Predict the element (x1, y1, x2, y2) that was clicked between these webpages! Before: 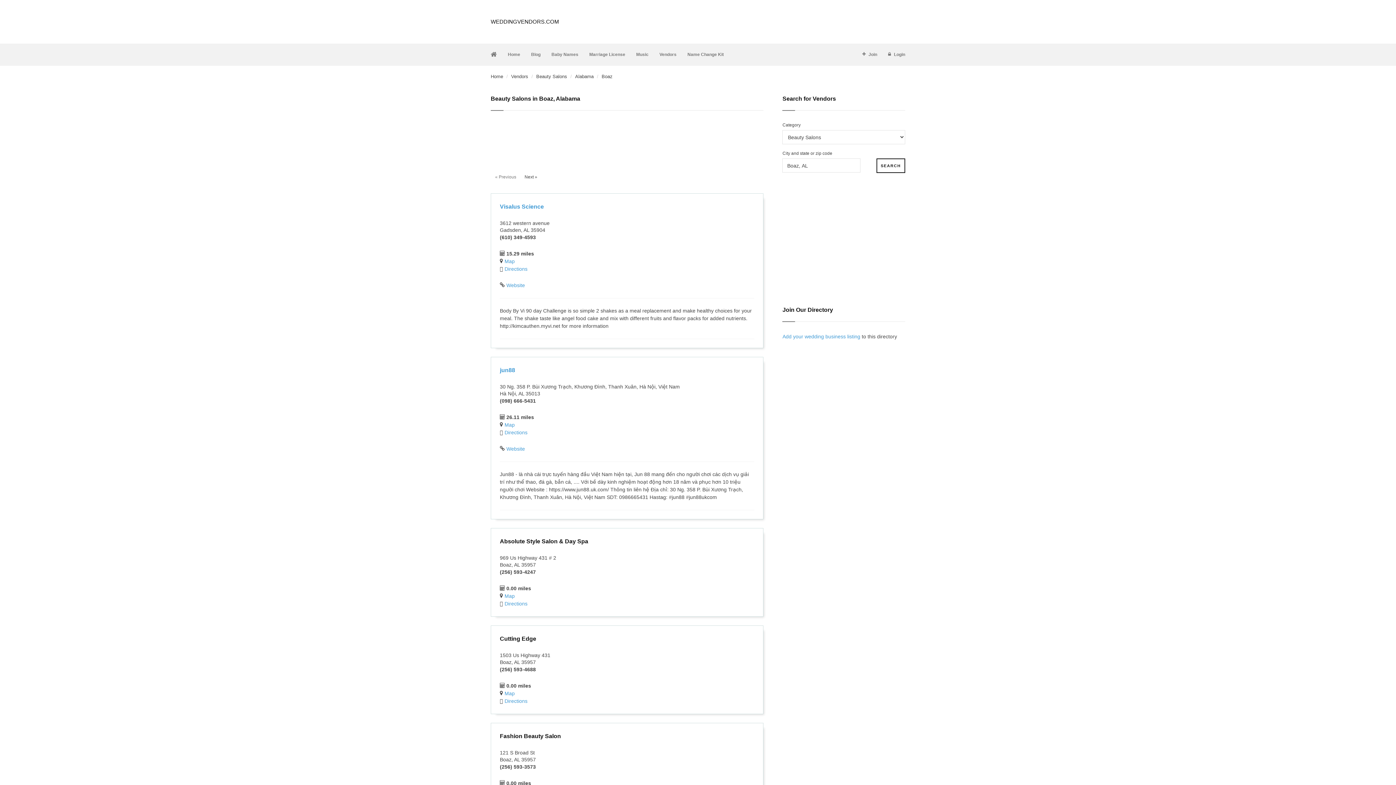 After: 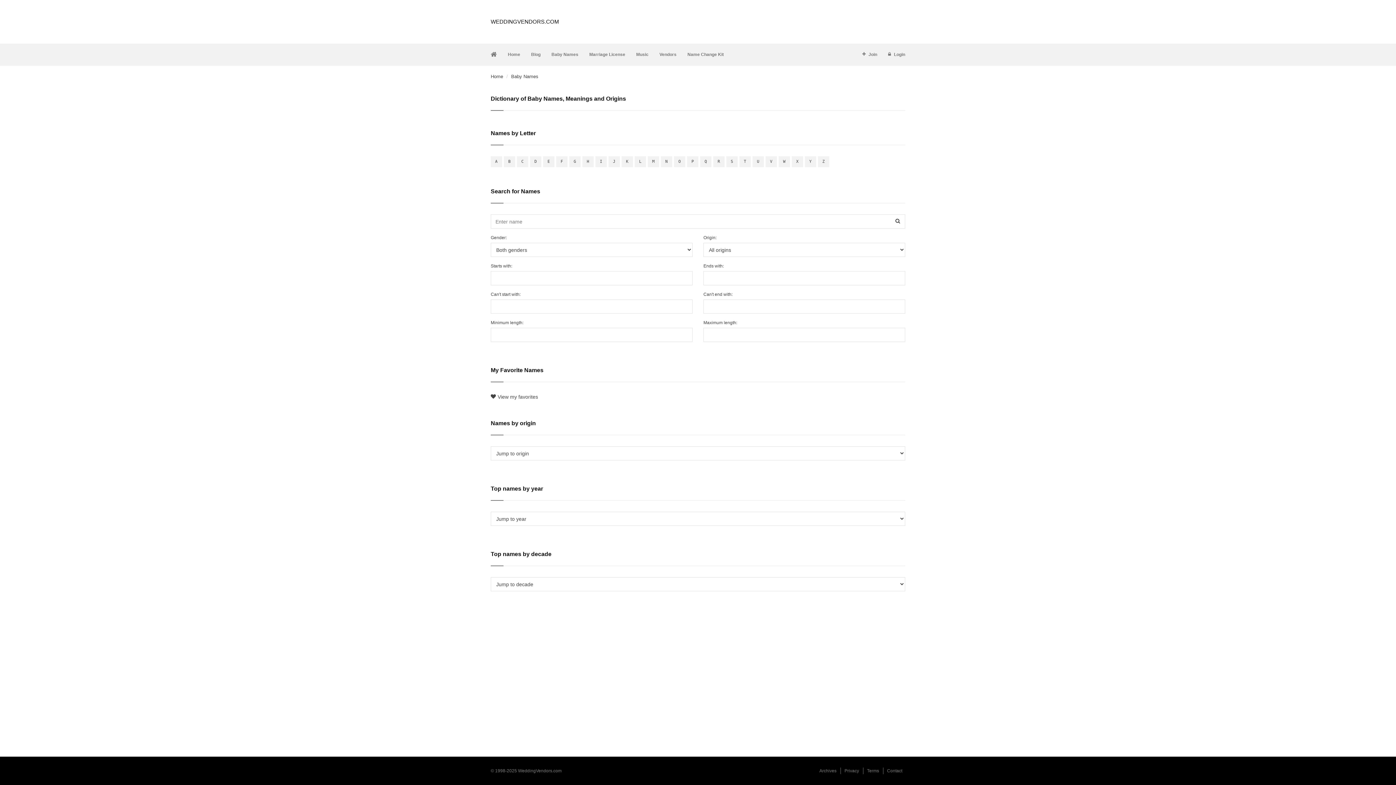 Action: bbox: (546, 43, 584, 65) label: Baby Names